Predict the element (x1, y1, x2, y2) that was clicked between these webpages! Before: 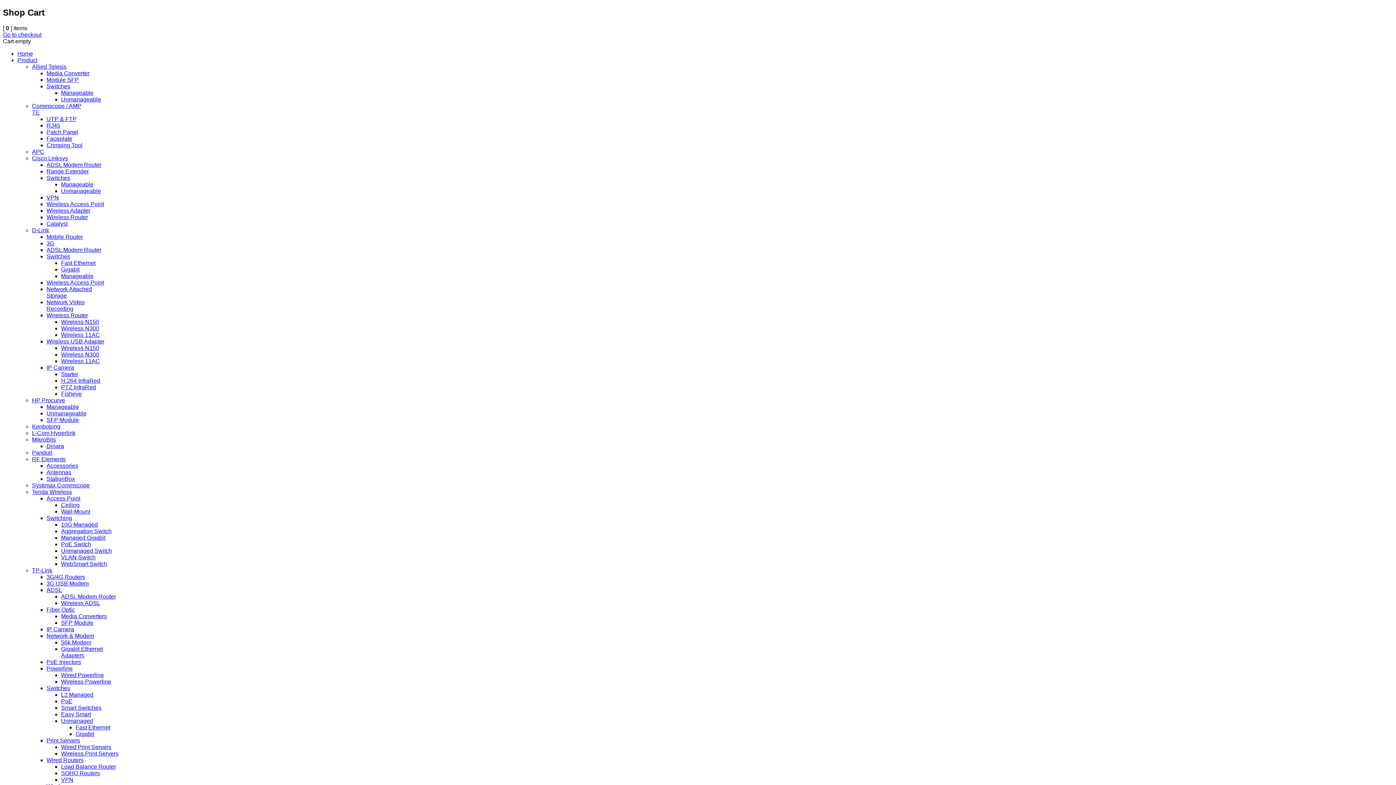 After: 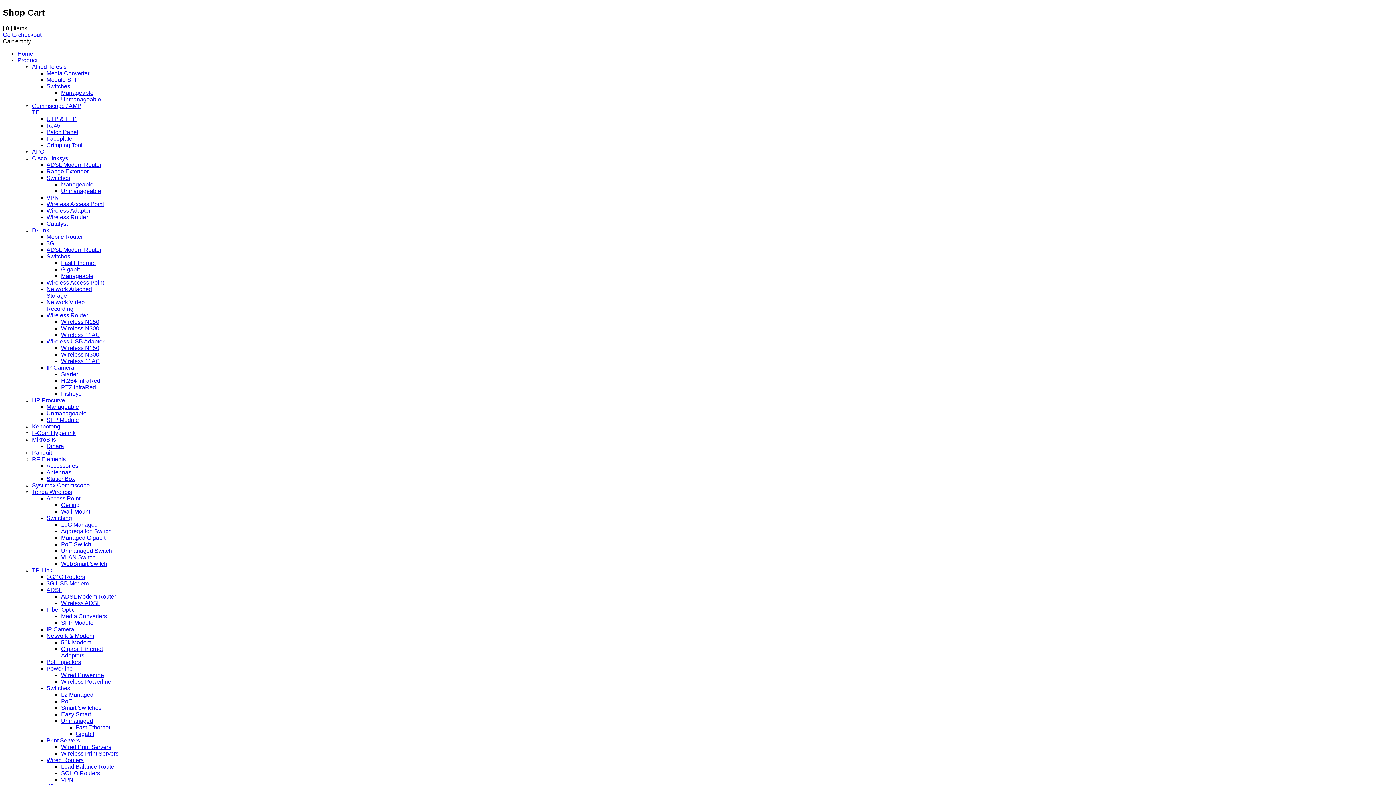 Action: label: Manageable bbox: (61, 89, 93, 96)